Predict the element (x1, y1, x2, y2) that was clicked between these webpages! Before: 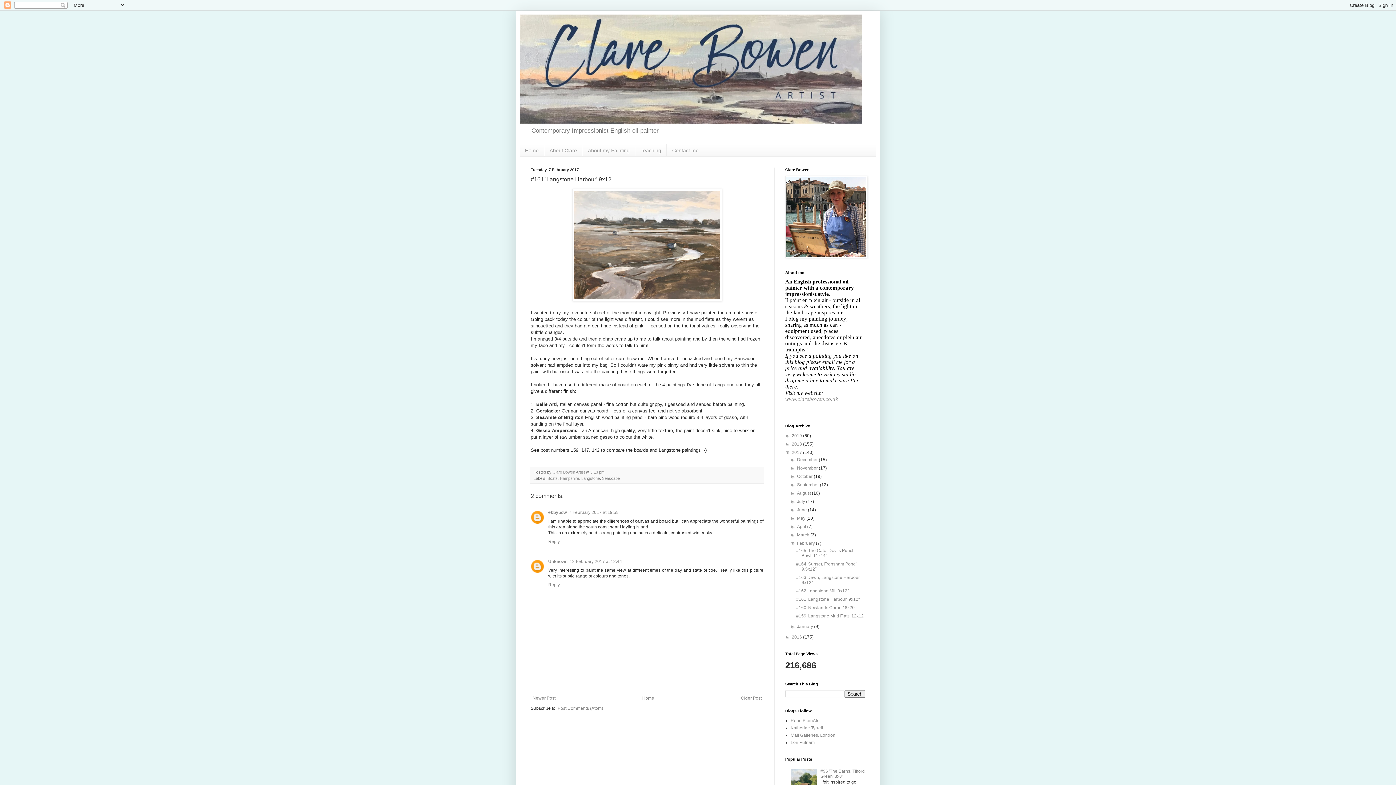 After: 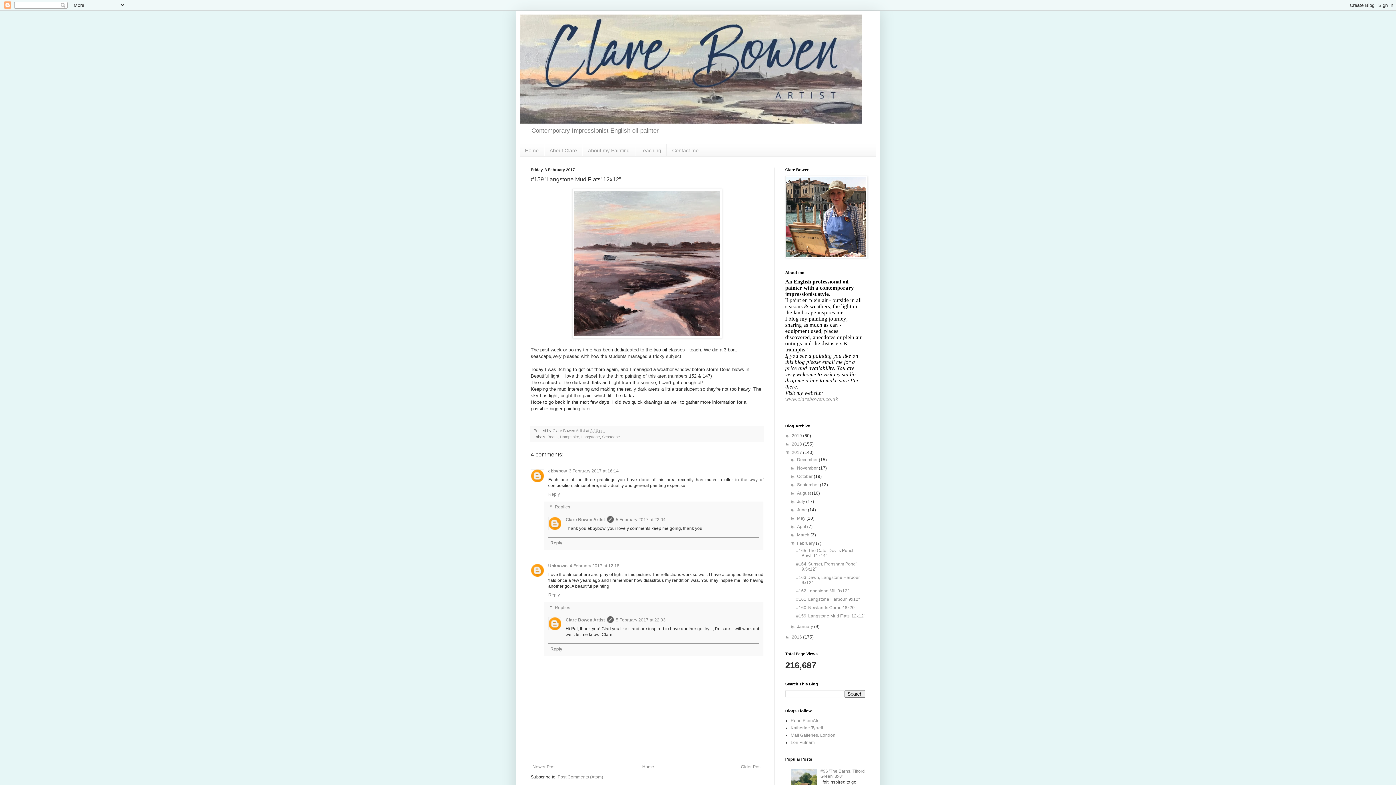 Action: bbox: (796, 613, 865, 618) label: #159 'Langstone Mud Flats' 12x12"